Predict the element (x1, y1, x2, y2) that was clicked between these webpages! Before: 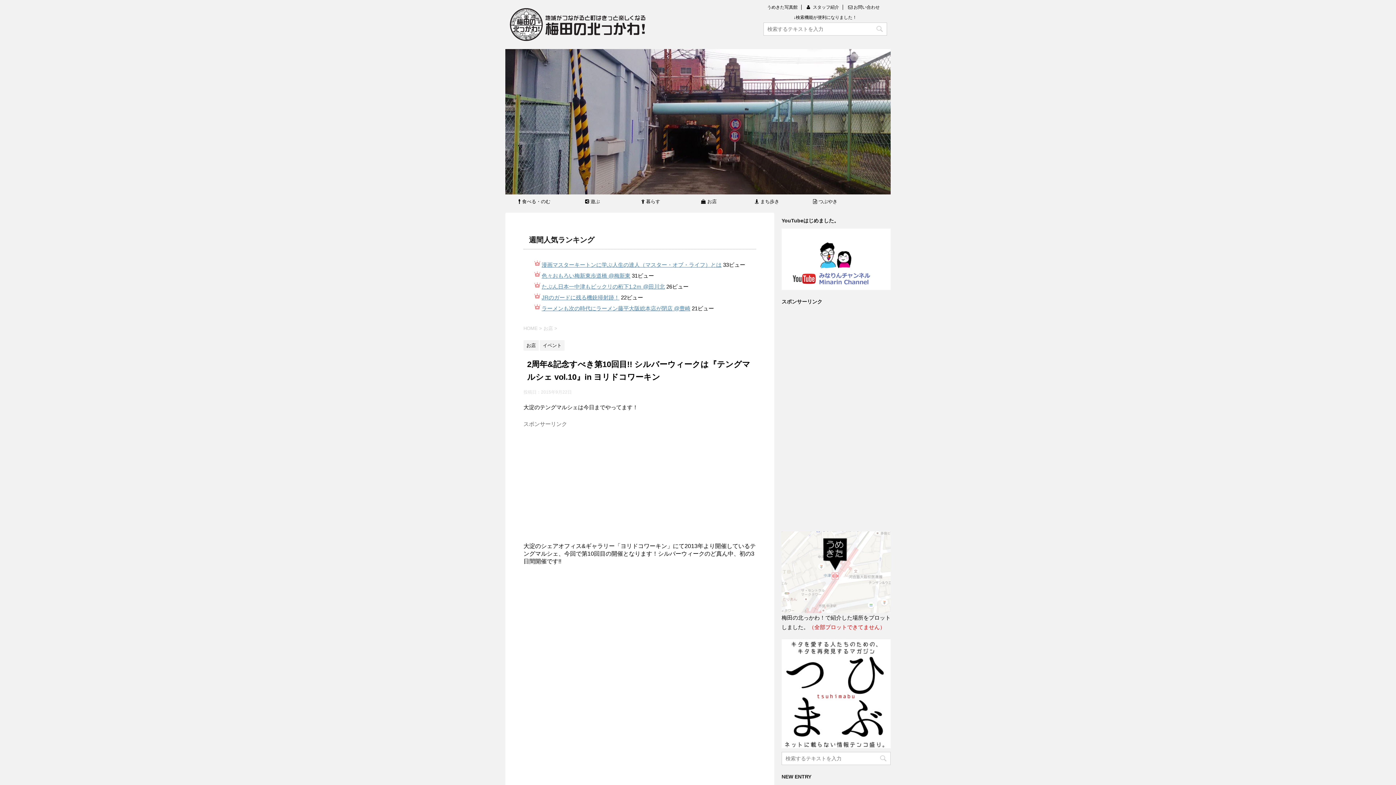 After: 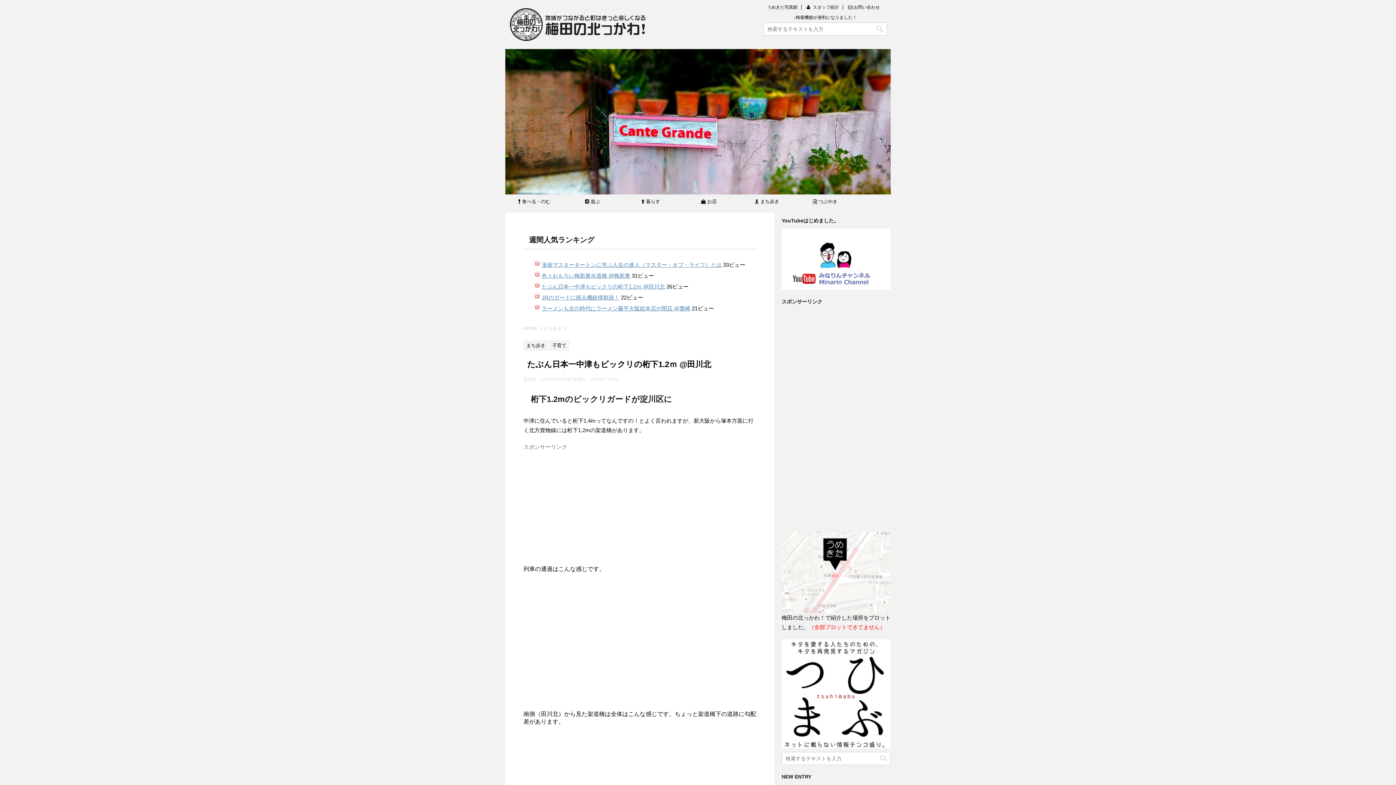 Action: label: たぶん日本一中津もビックリの桁下1.2ｍ @田川北 bbox: (541, 283, 665, 289)